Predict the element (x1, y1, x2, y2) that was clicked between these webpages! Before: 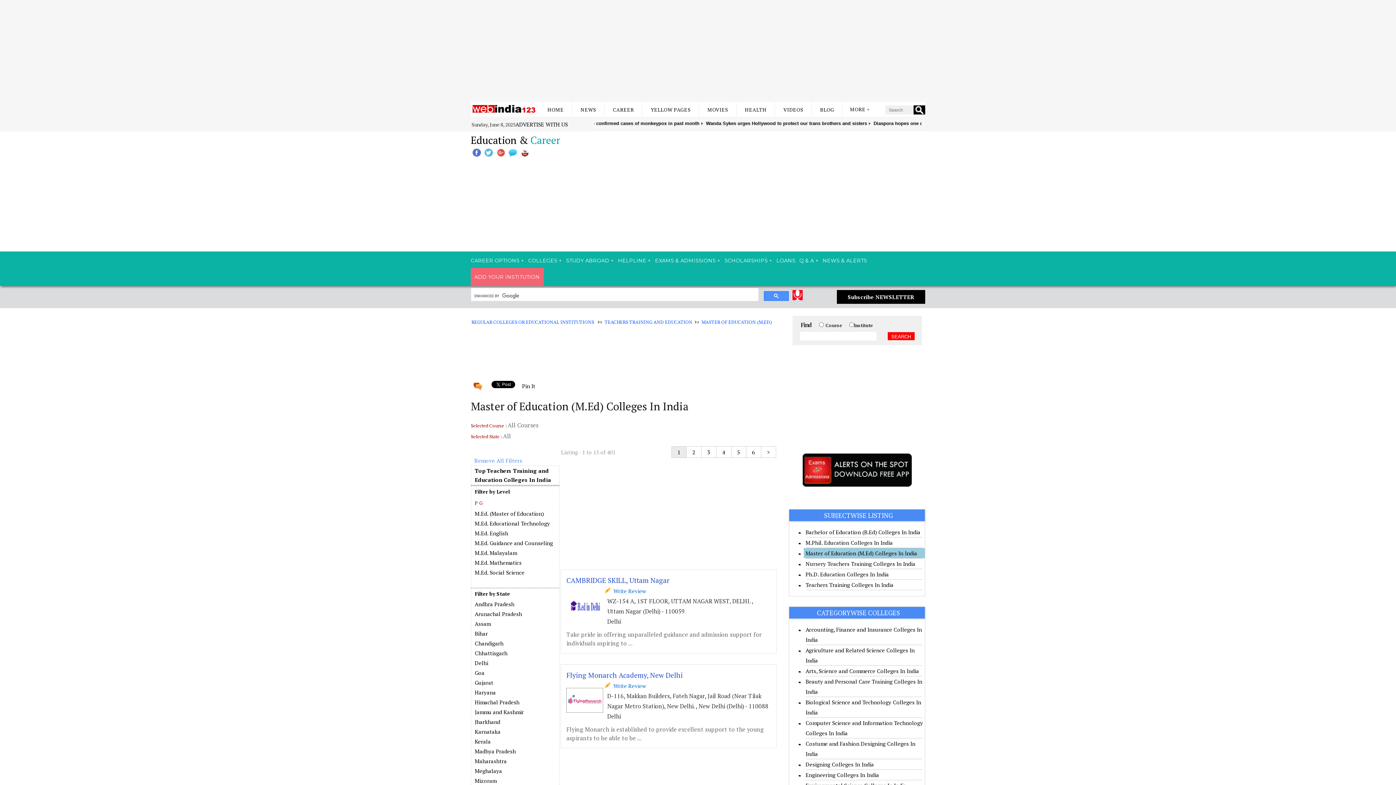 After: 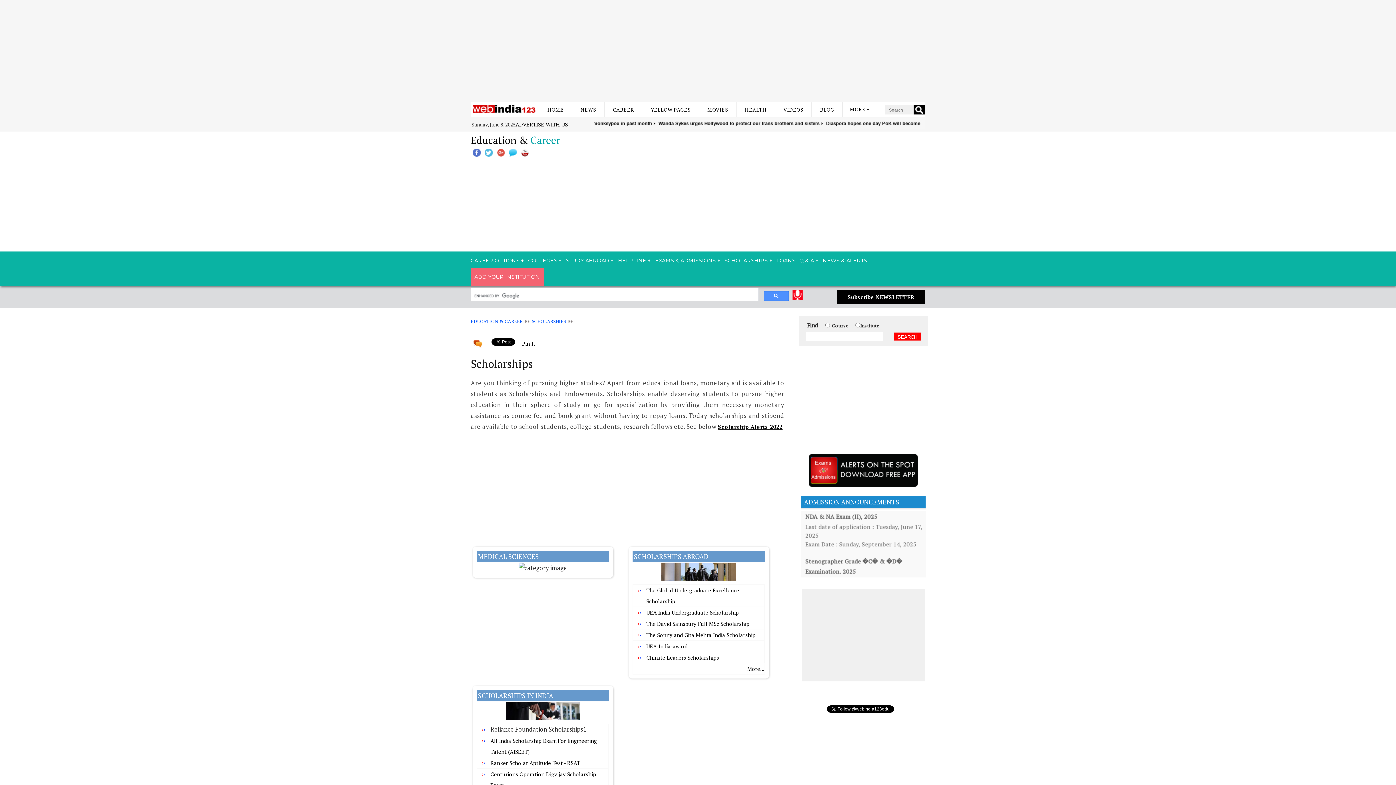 Action: bbox: (724, 251, 776, 268) label: SCHOLARSHIPS